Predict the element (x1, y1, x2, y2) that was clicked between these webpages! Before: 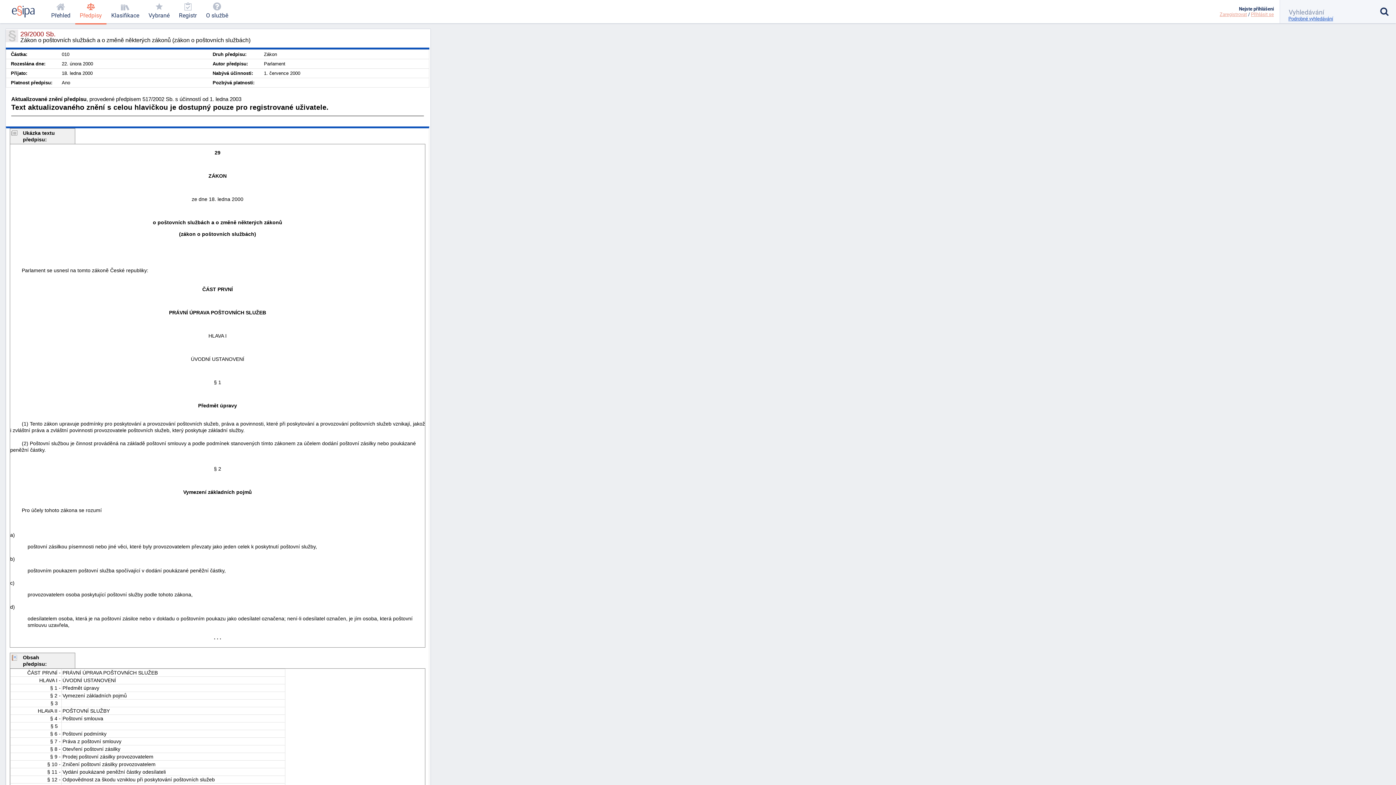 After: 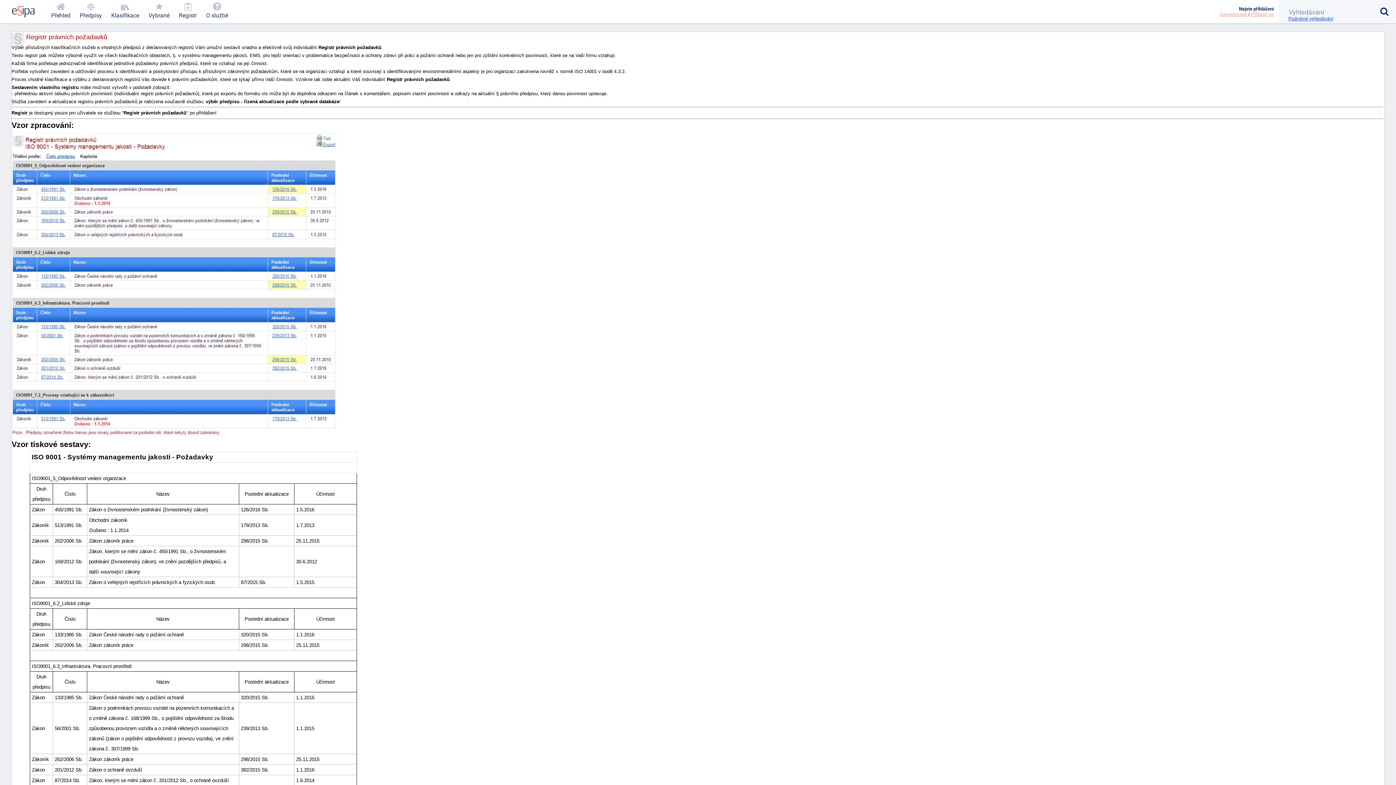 Action: bbox: (174, 0, 201, 23) label: Registr